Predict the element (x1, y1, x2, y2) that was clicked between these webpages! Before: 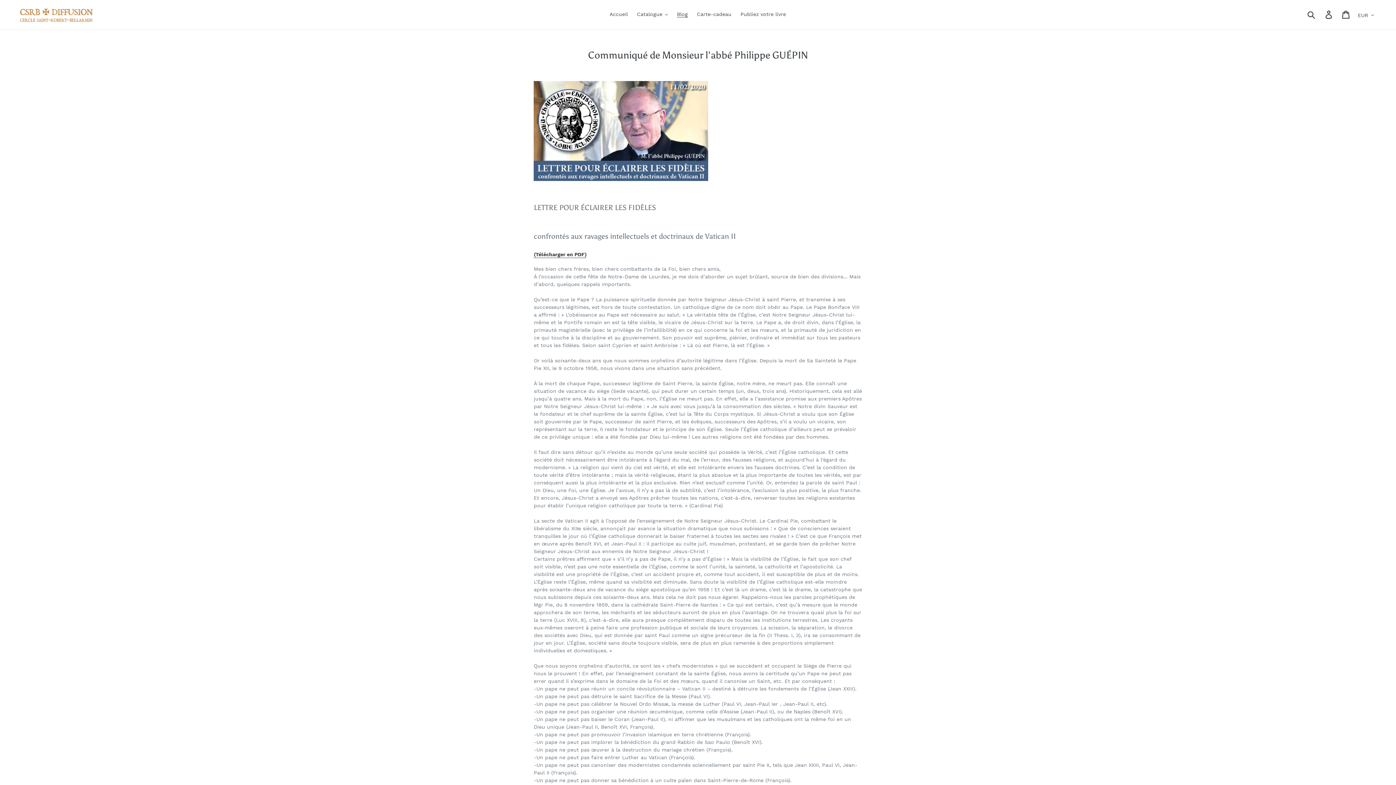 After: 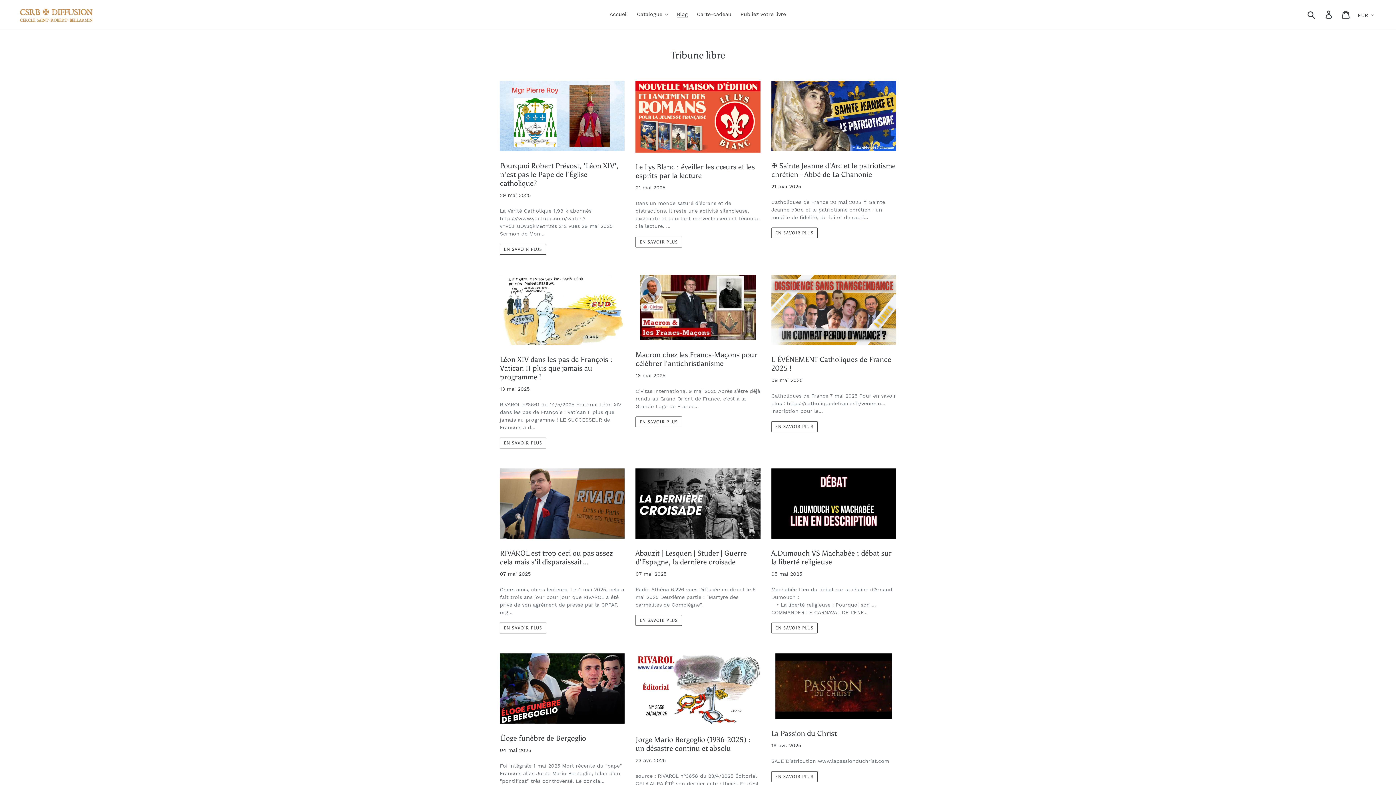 Action: label: Blog bbox: (673, 9, 691, 19)